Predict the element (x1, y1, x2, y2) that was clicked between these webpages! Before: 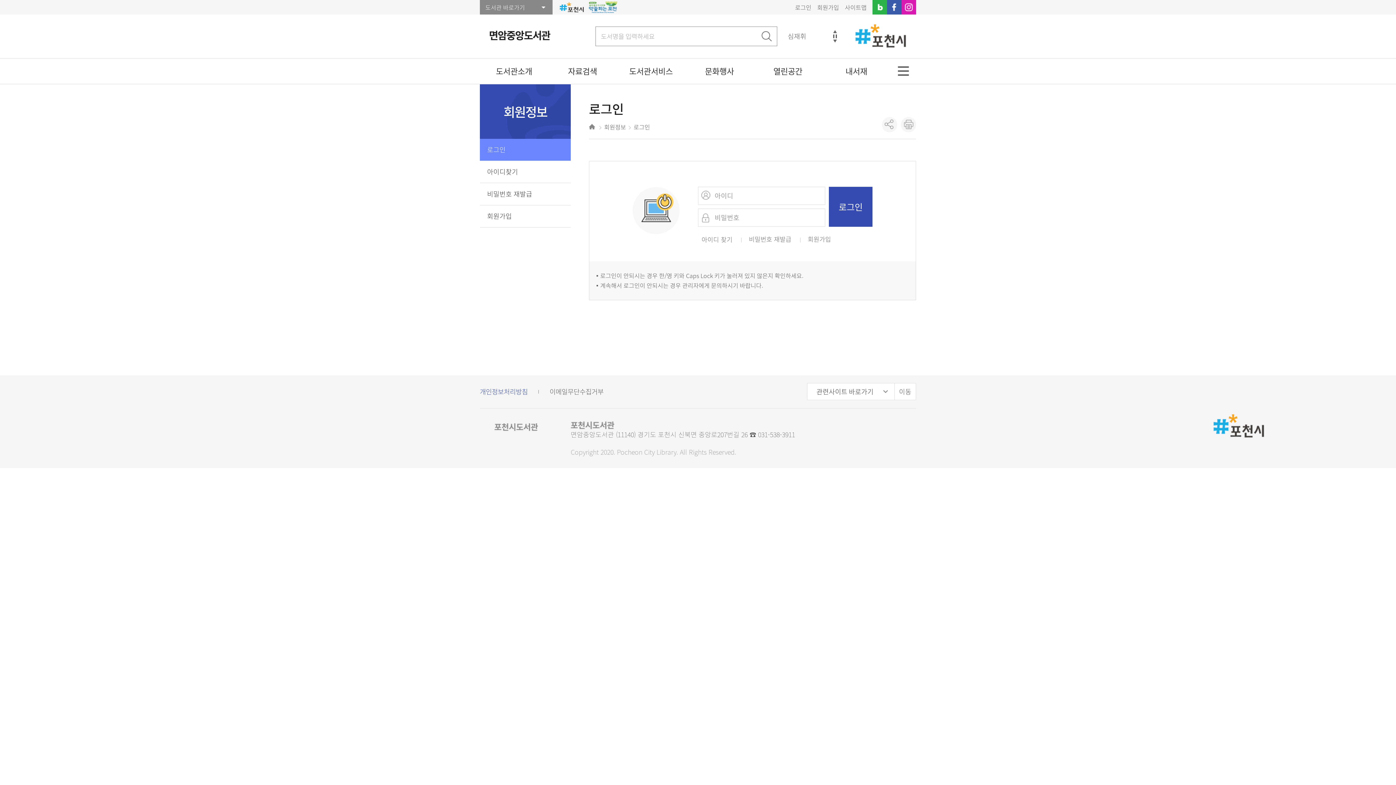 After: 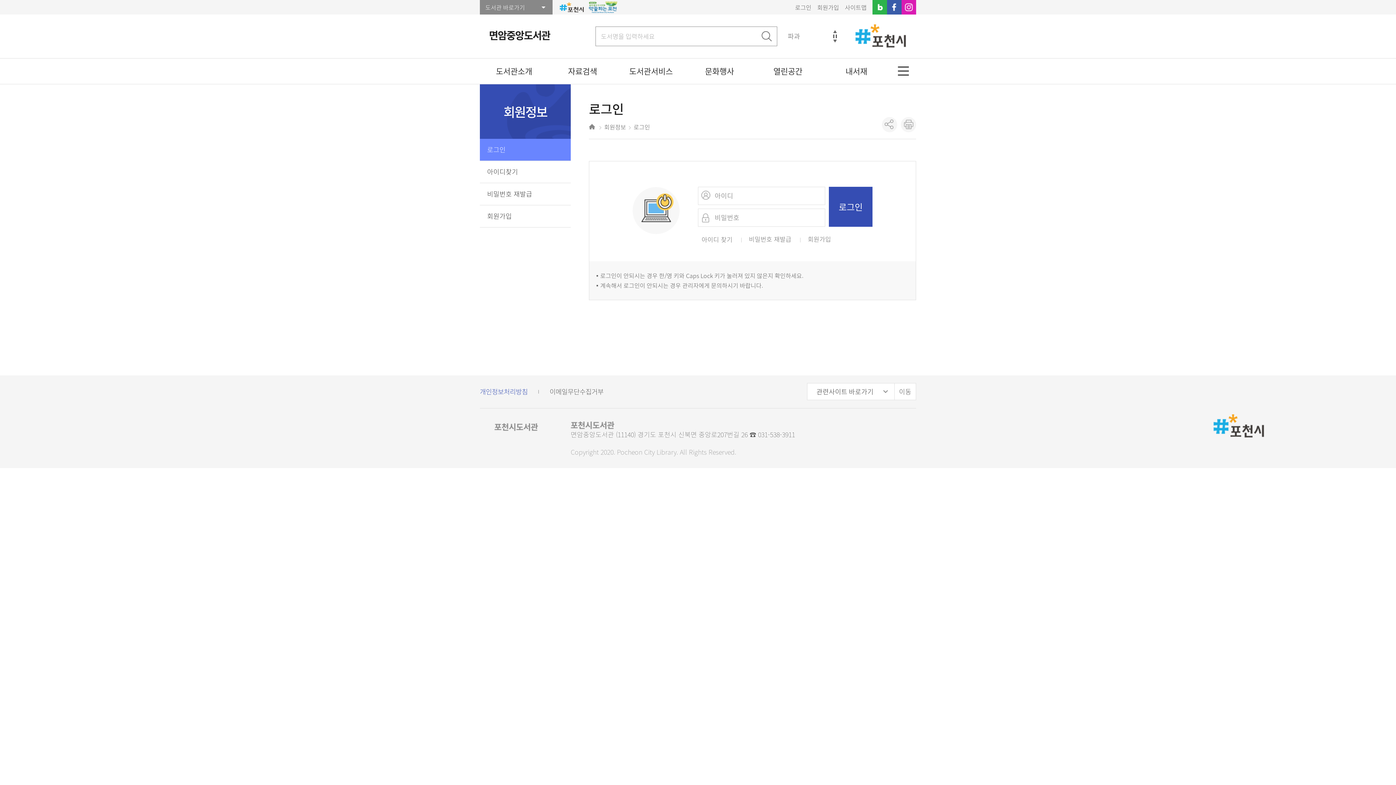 Action: bbox: (872, 0, 887, 14) label: 네이버블로그